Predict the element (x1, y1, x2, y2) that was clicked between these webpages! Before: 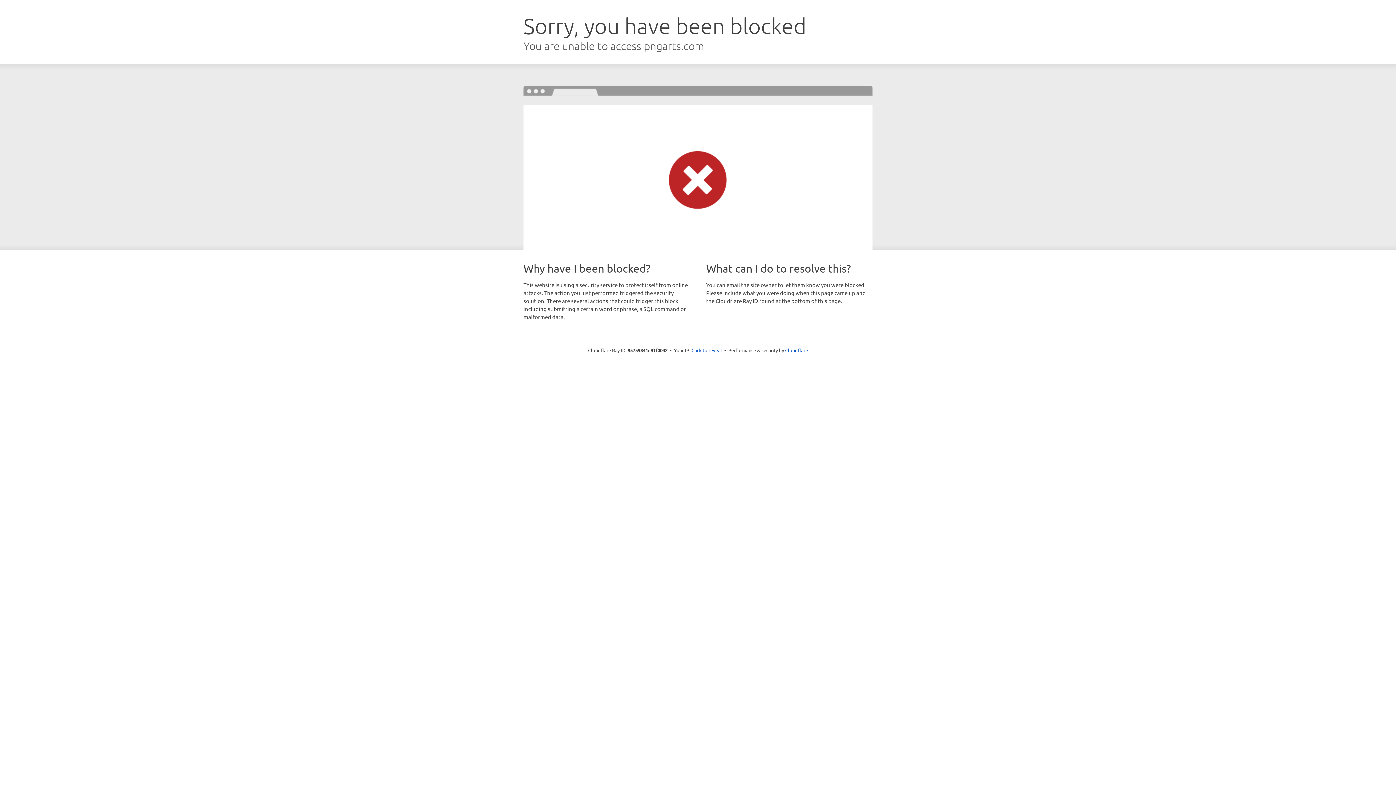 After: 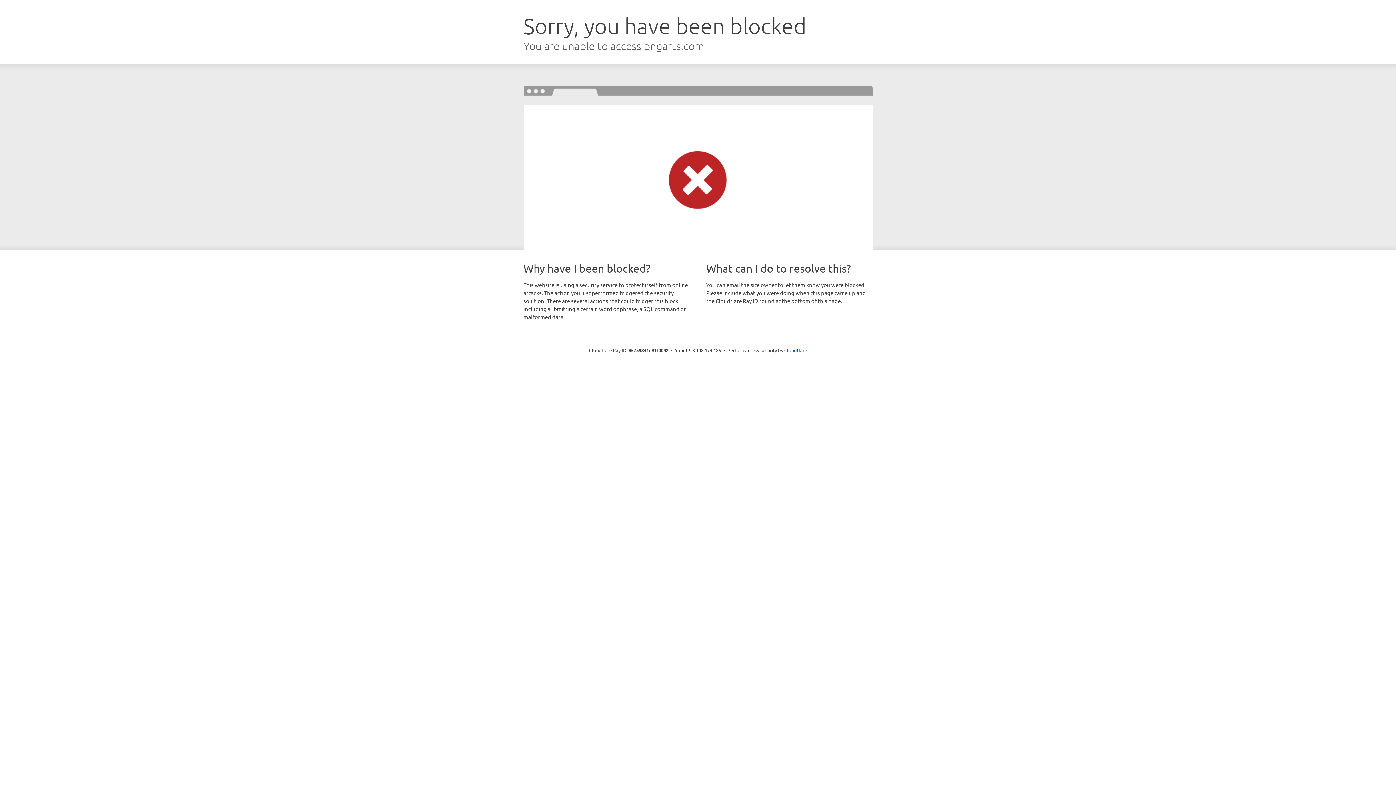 Action: bbox: (691, 346, 722, 353) label: Click to reveal